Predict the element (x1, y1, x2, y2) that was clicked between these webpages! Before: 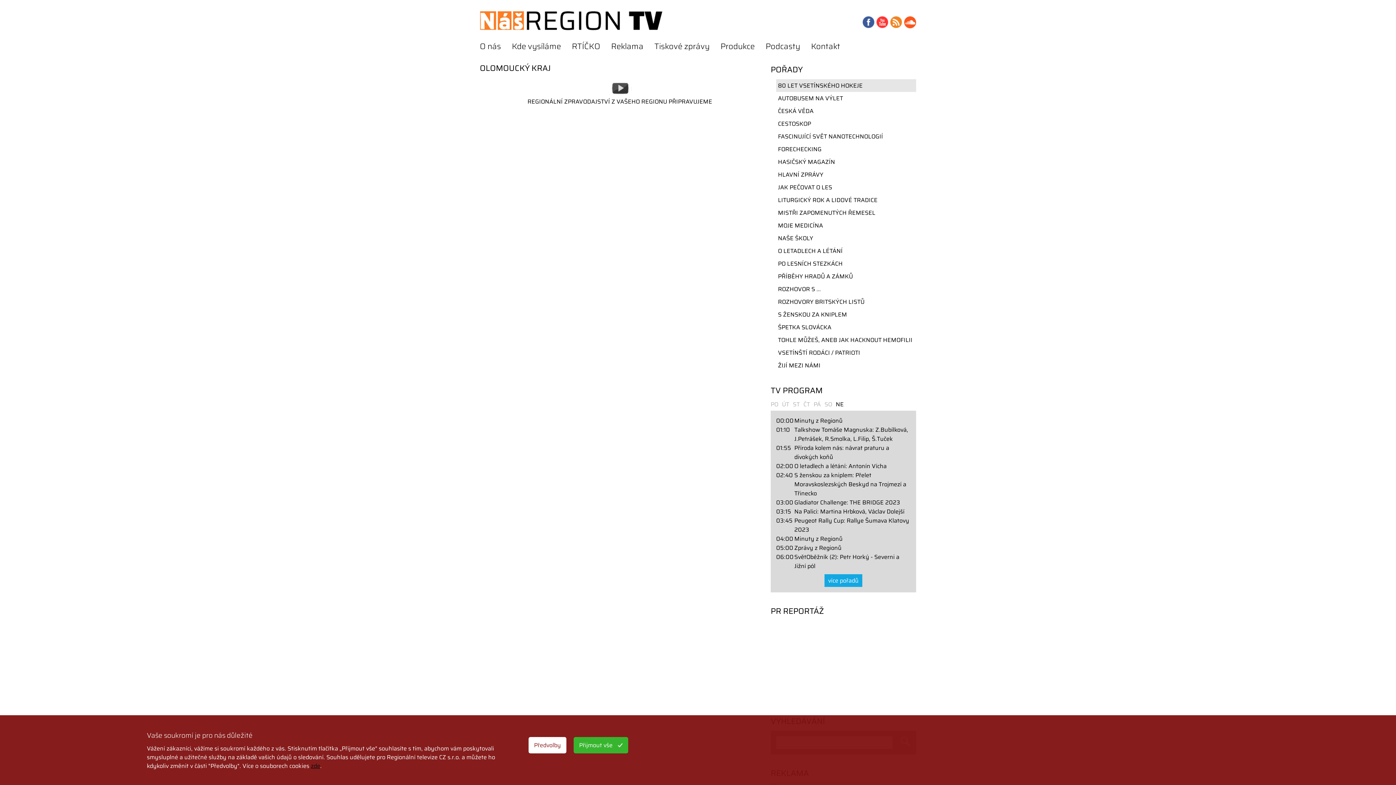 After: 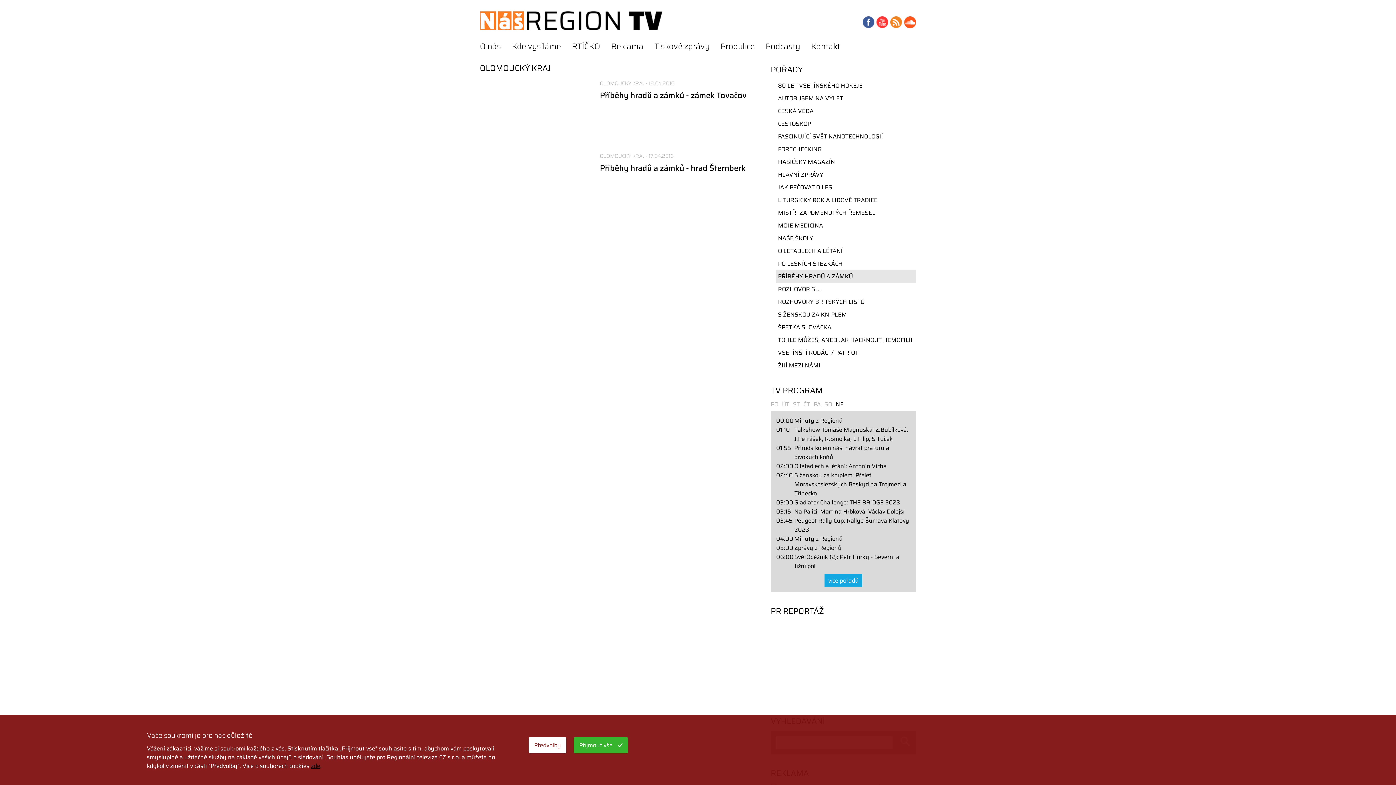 Action: label: PŘÍBĚHY HRADŮ A ZÁMKŮ bbox: (776, 270, 916, 282)